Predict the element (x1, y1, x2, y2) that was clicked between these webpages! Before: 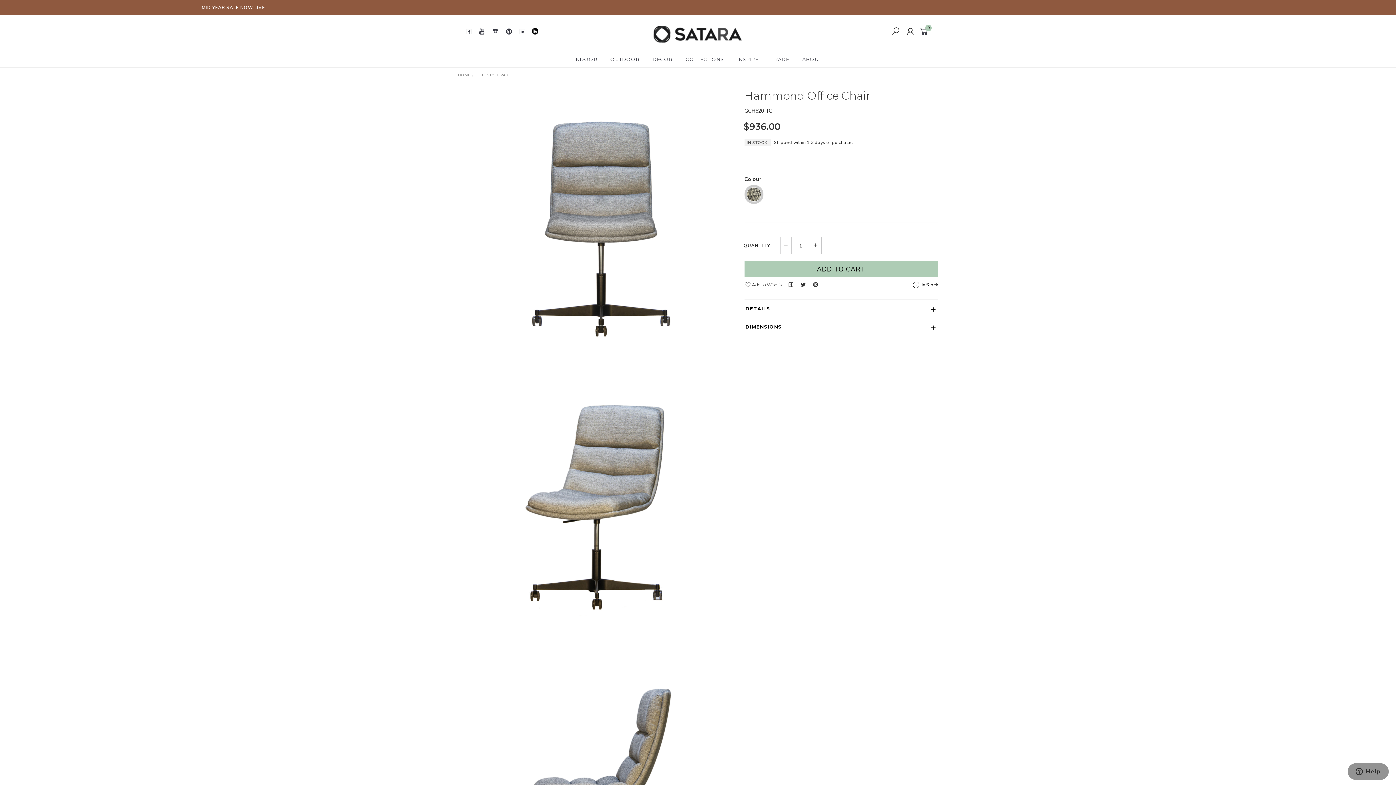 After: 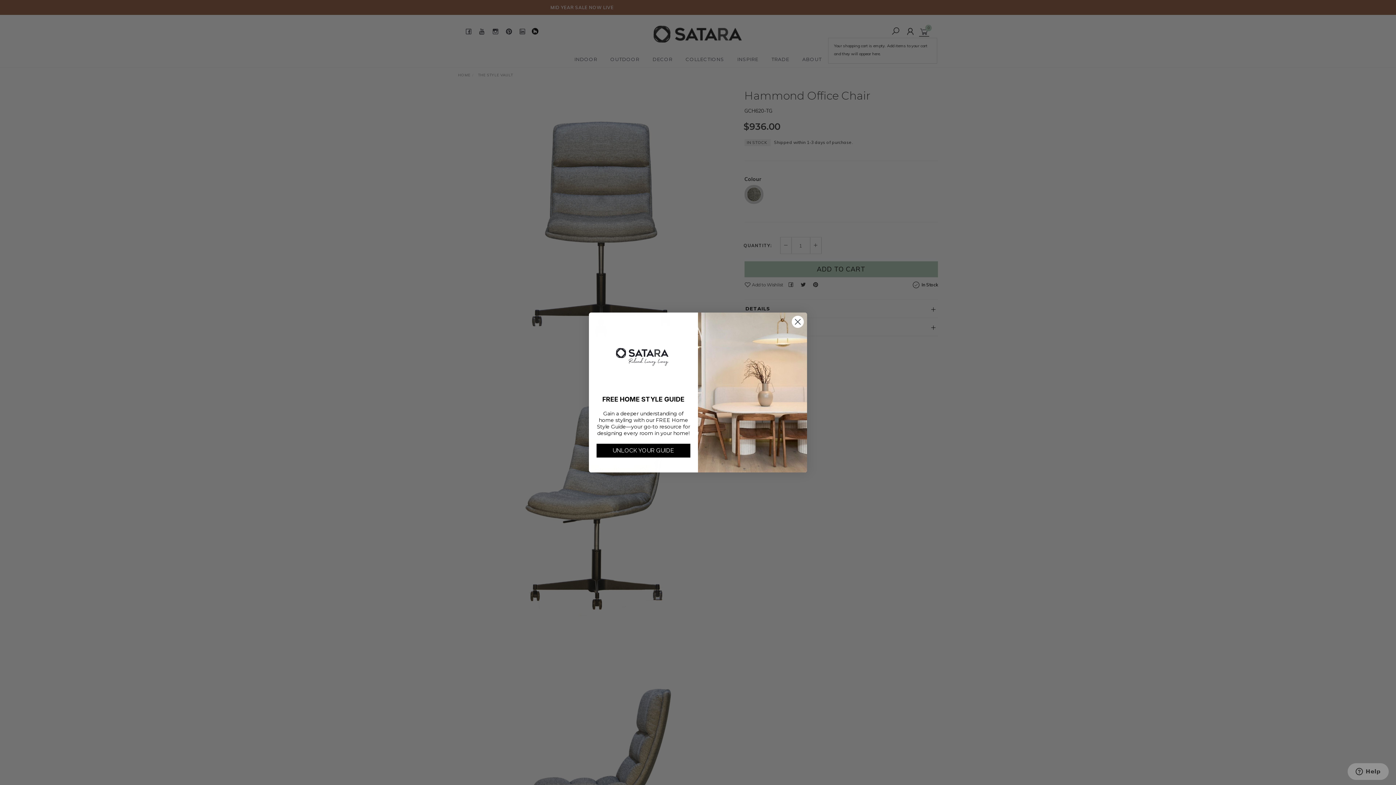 Action: label:  0 bbox: (919, 27, 932, 34)